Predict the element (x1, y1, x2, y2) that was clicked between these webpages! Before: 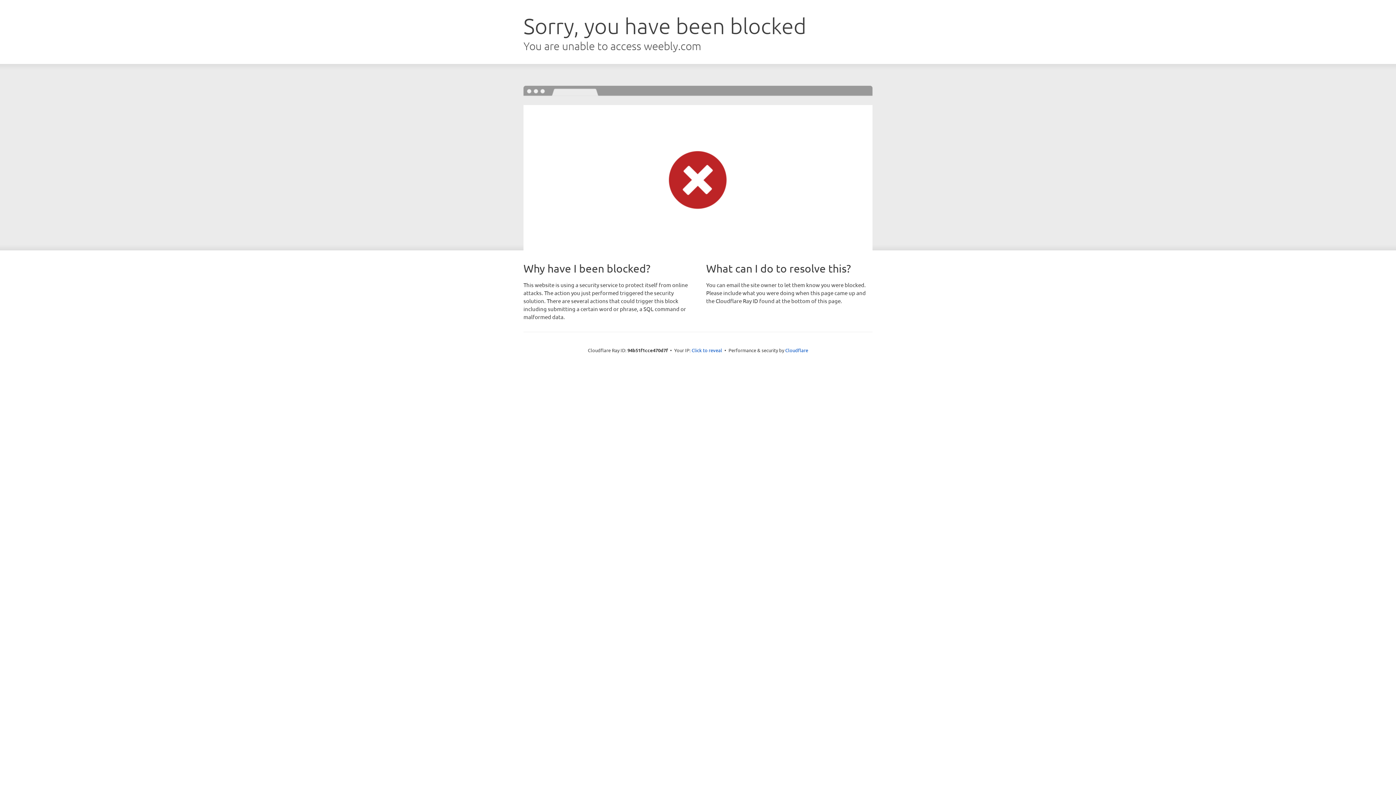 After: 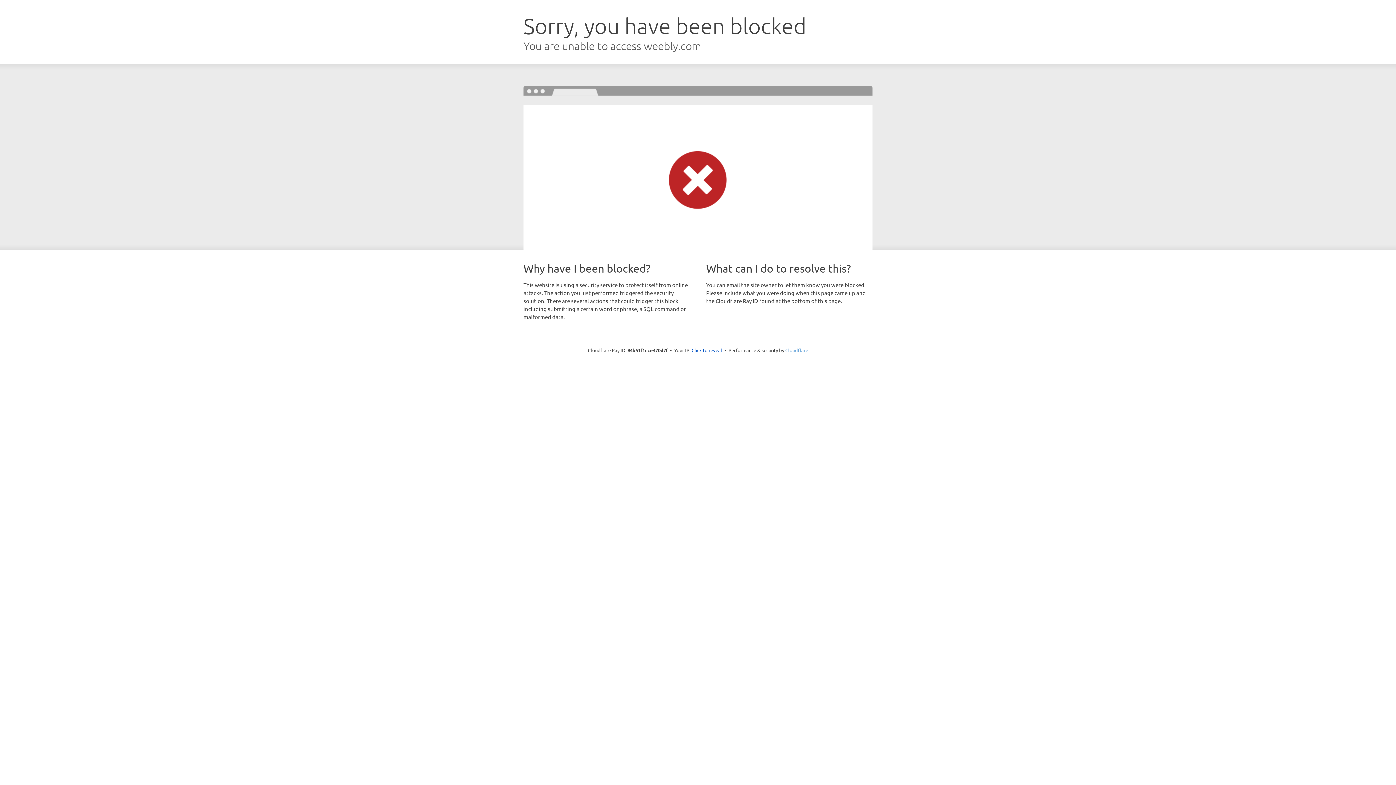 Action: label: Cloudflare bbox: (785, 347, 808, 353)